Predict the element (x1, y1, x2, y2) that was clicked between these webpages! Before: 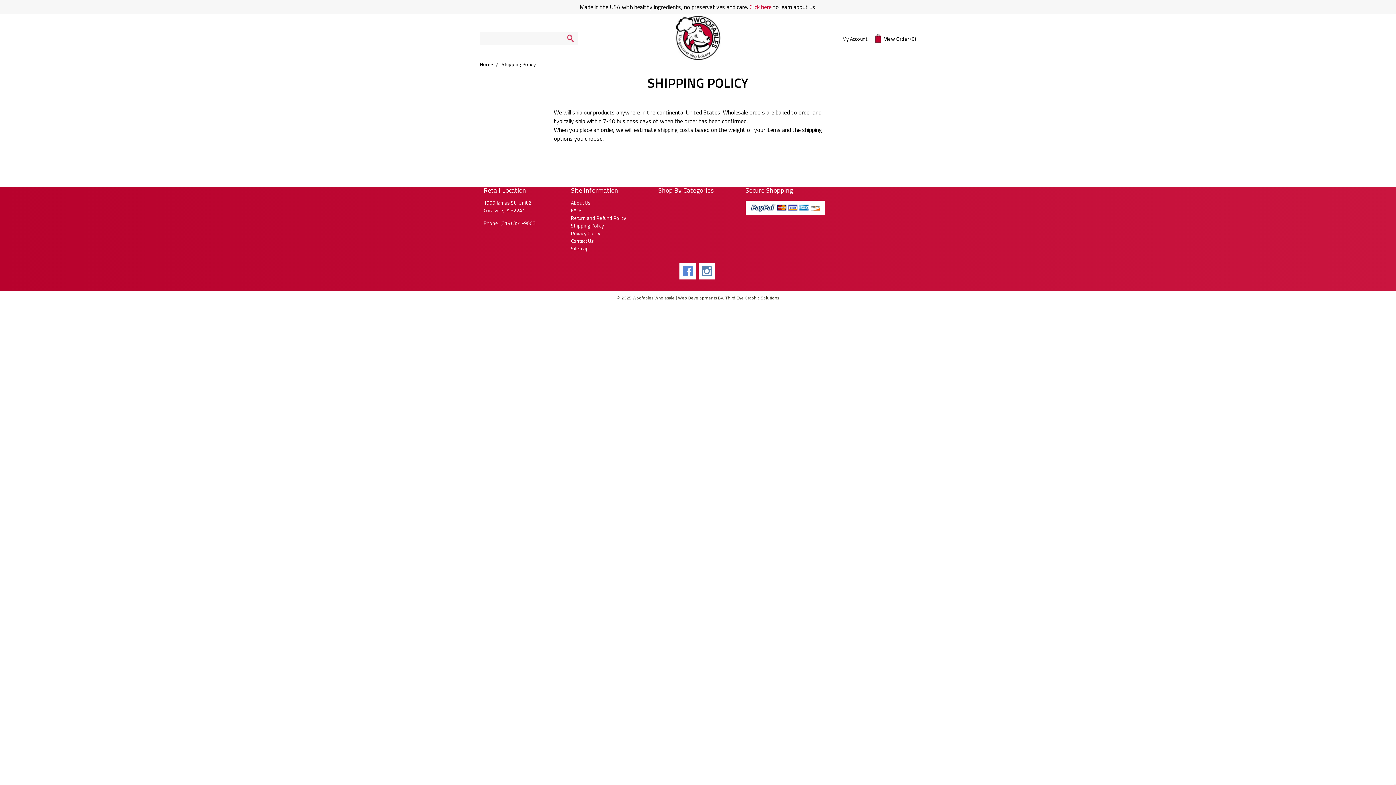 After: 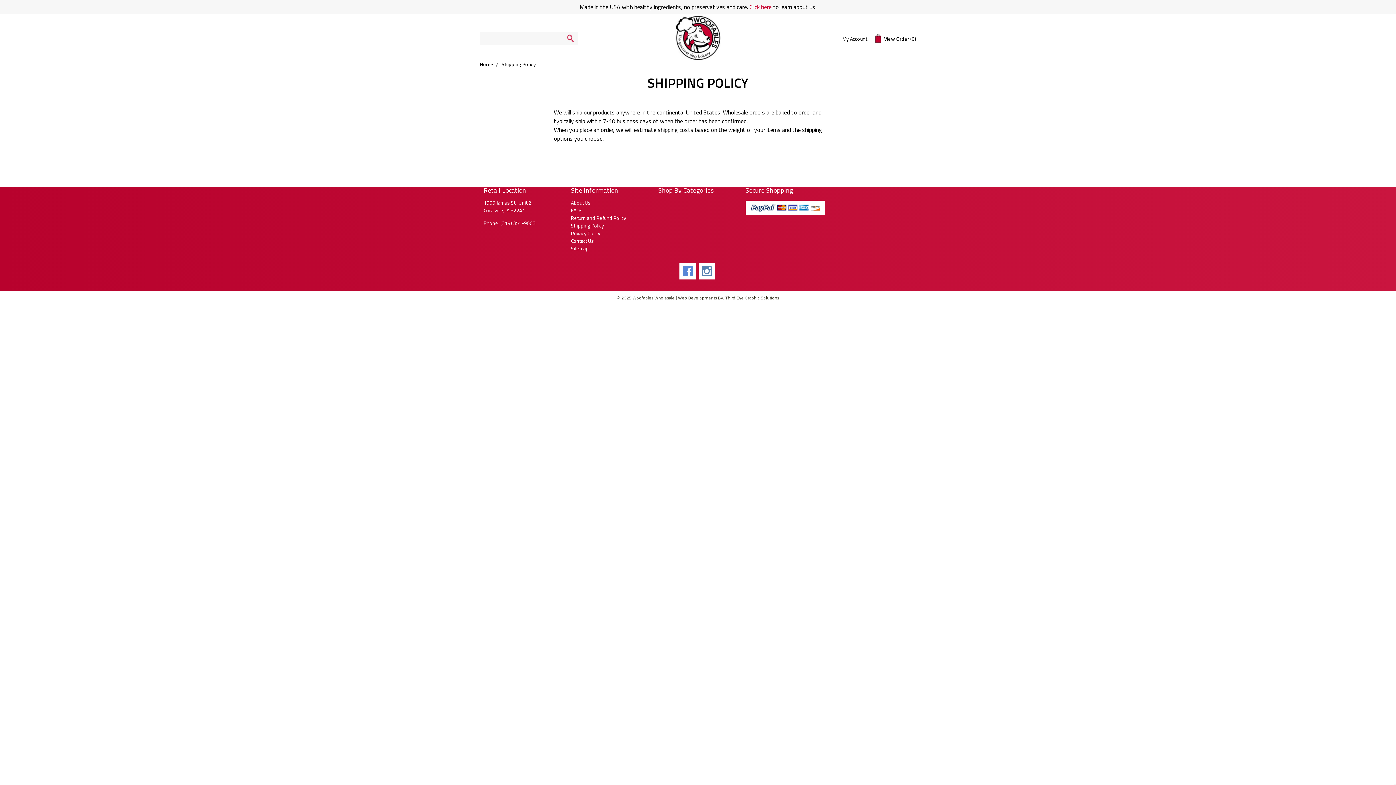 Action: bbox: (701, 266, 712, 276)